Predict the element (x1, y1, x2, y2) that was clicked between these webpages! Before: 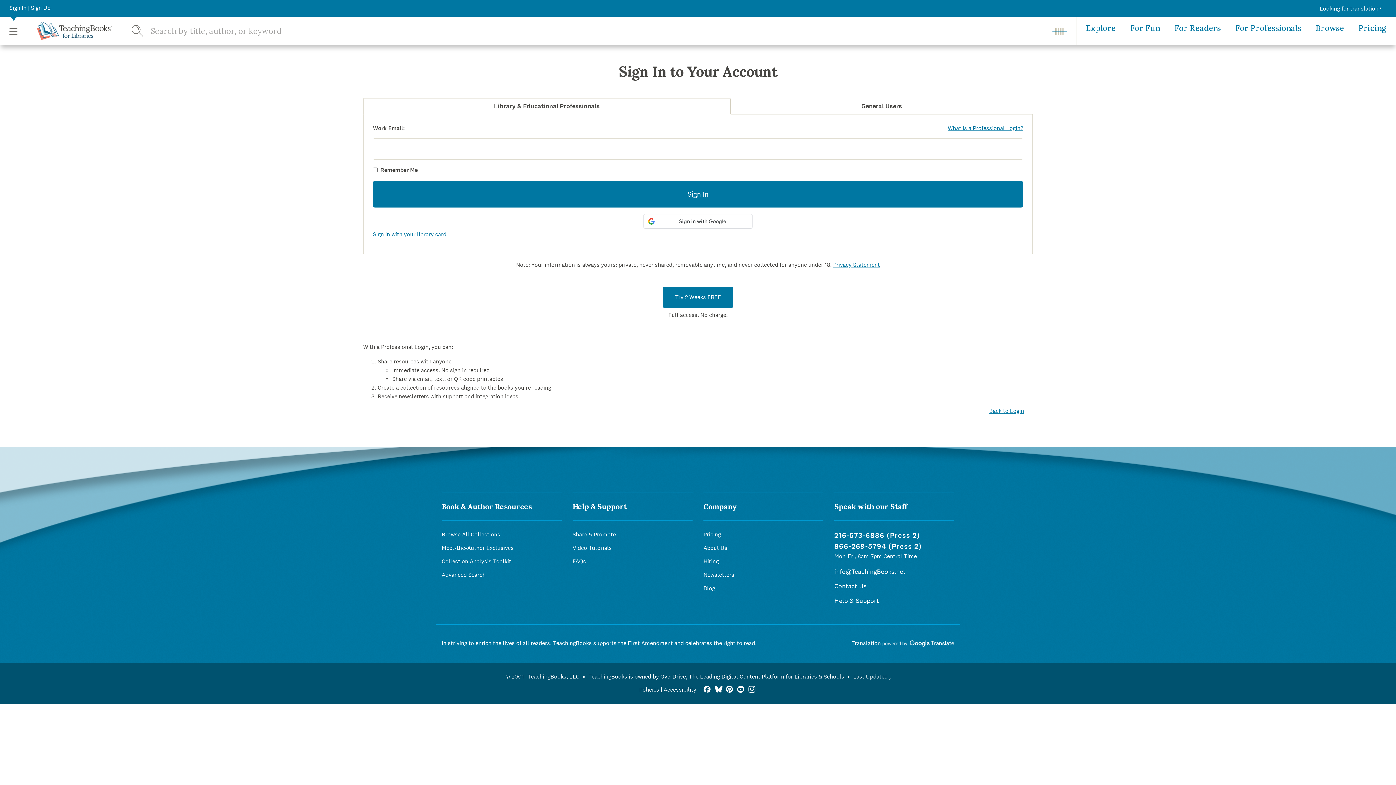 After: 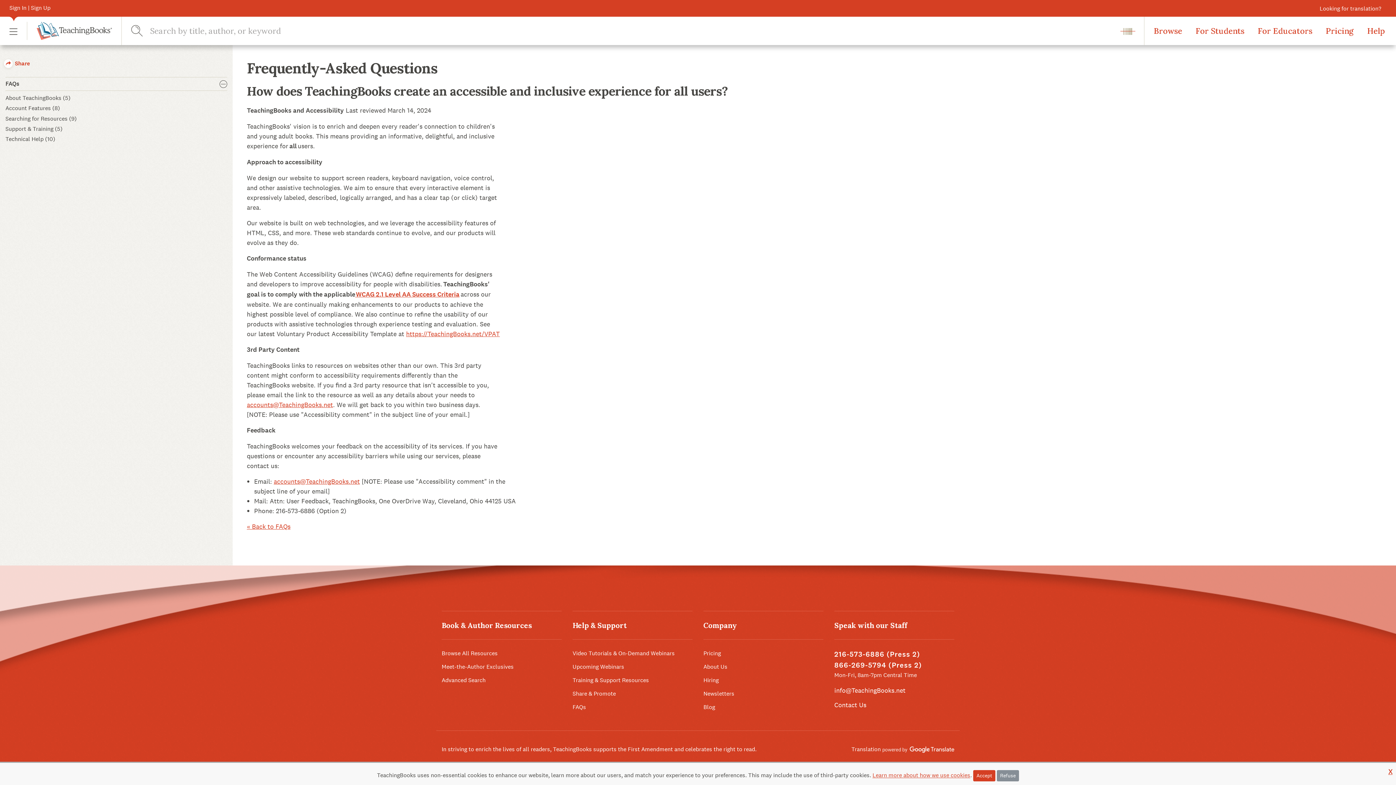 Action: bbox: (663, 686, 696, 693) label: Accessibility